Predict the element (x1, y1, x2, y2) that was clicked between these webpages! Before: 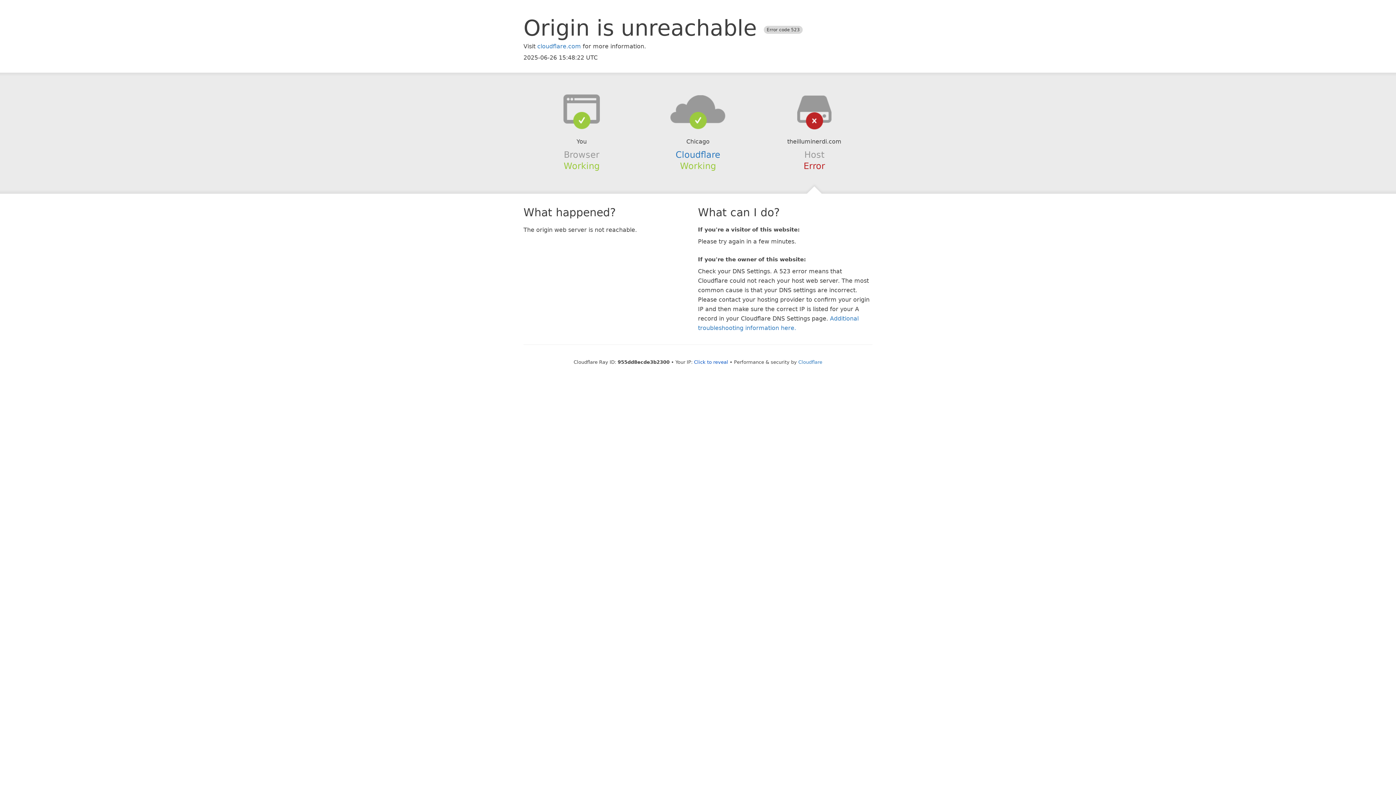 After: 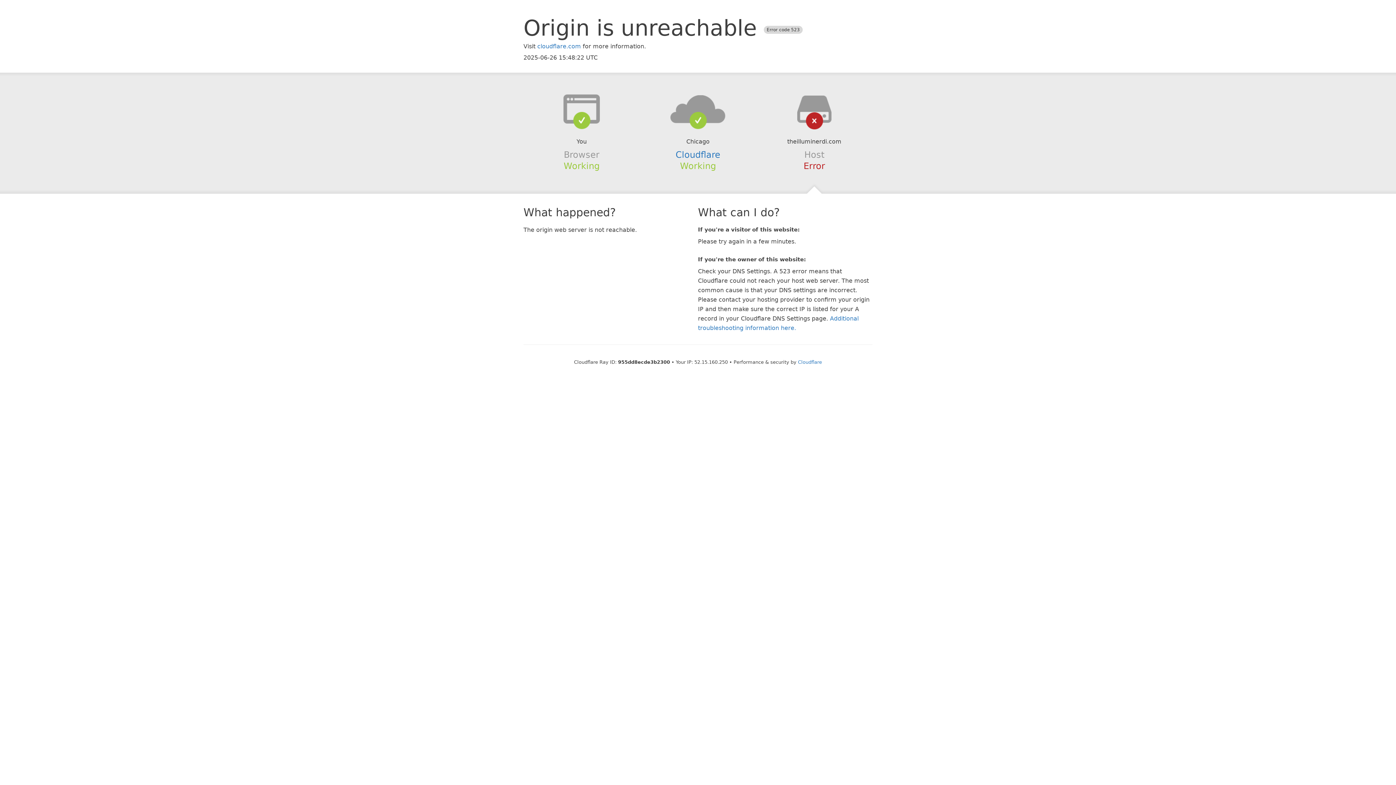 Action: bbox: (694, 359, 728, 364) label: Click to reveal